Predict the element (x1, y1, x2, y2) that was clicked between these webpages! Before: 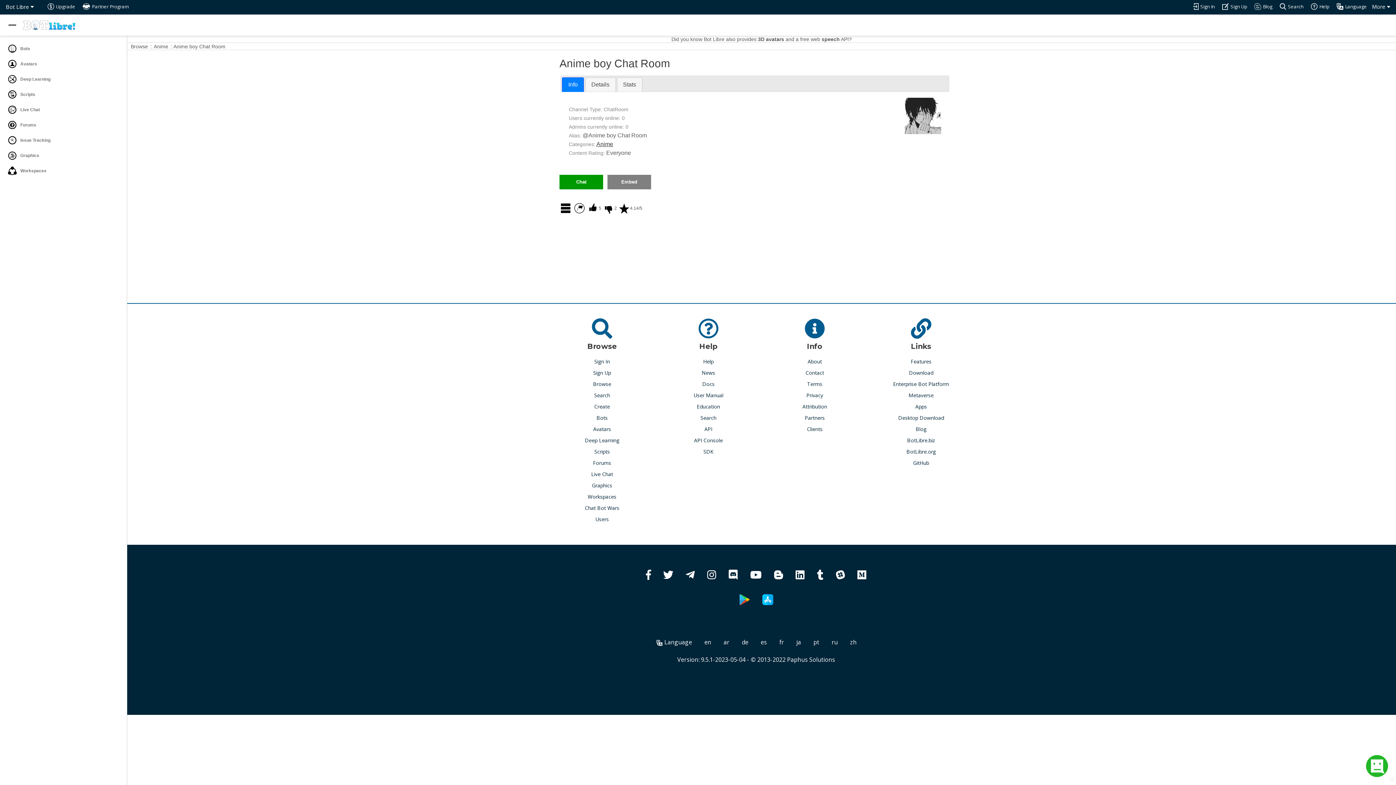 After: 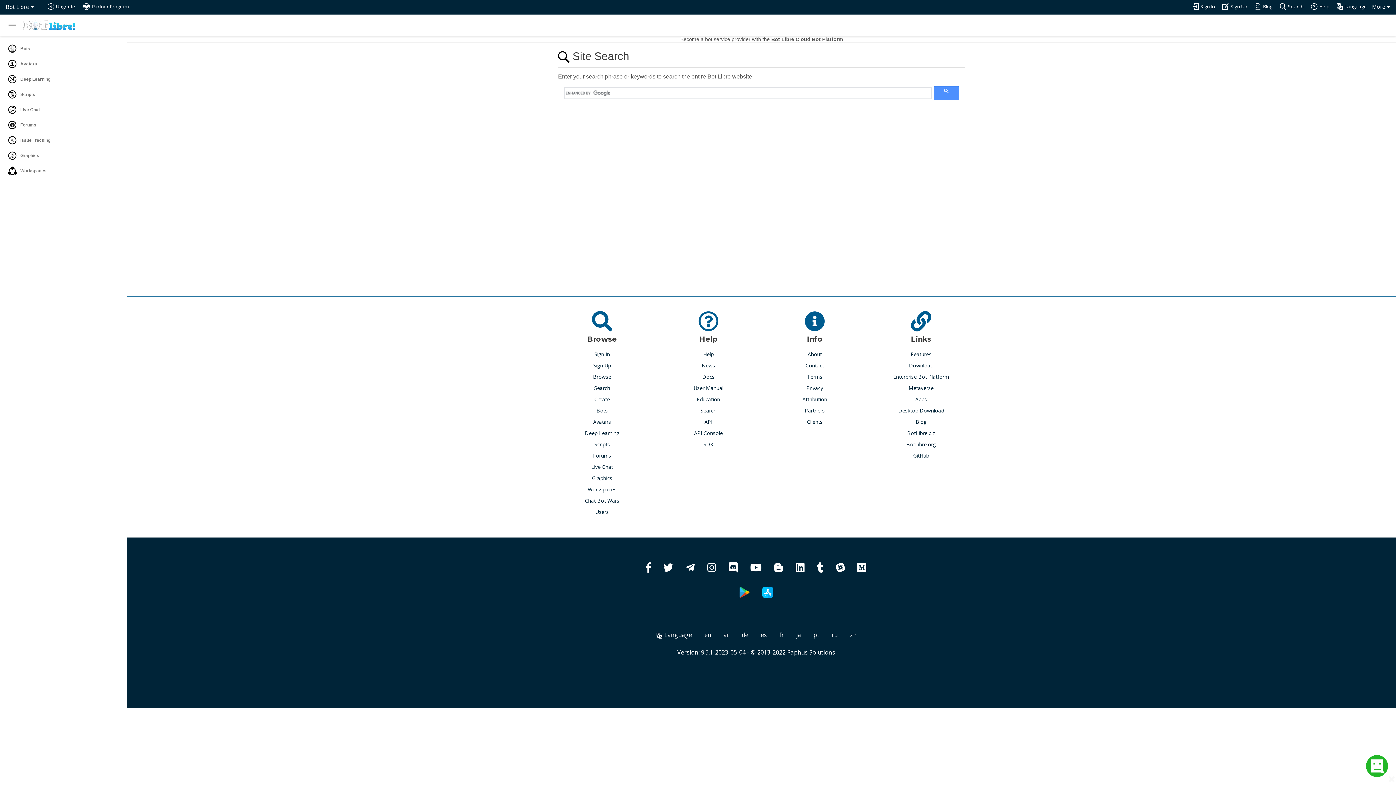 Action: label: Search bbox: (700, 414, 716, 422)